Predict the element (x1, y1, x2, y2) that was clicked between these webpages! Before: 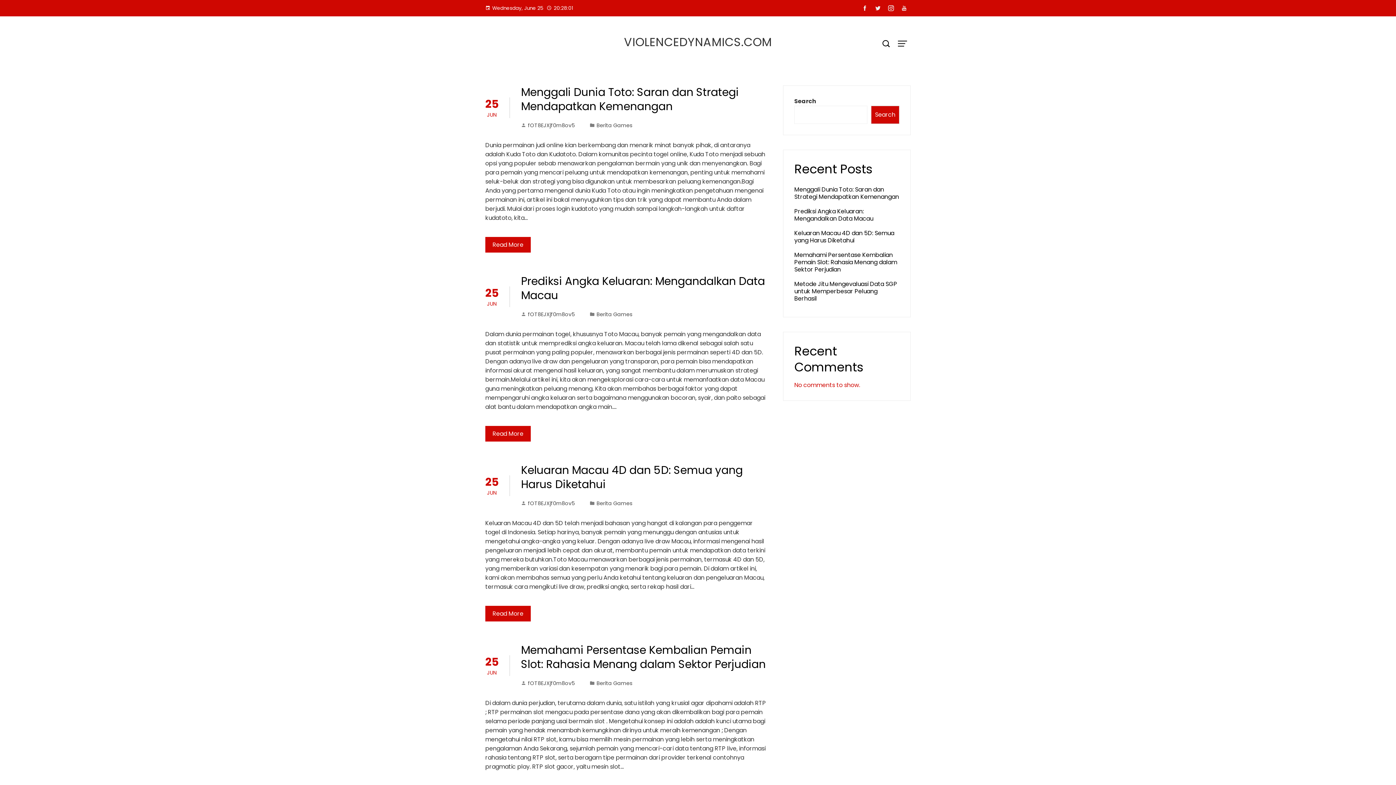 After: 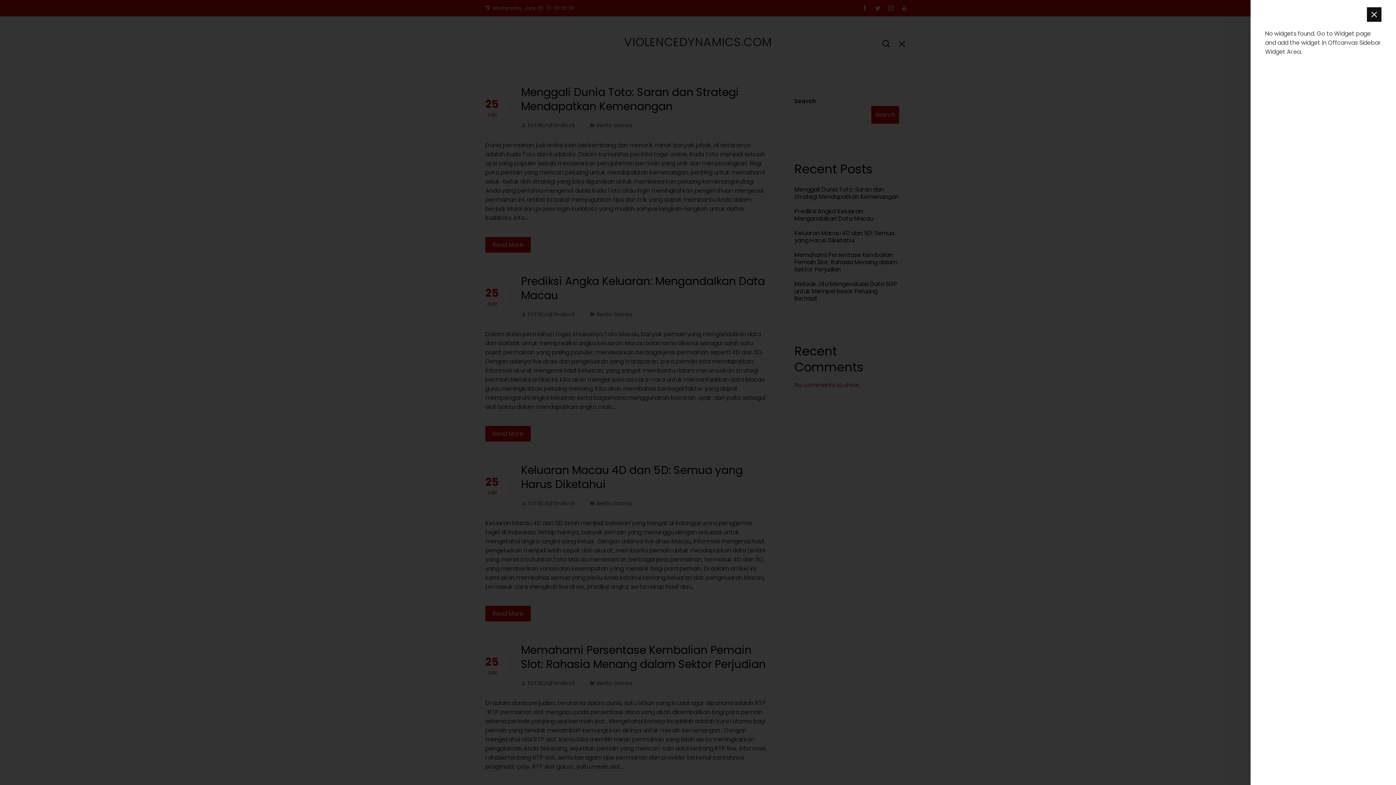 Action: bbox: (894, 35, 910, 52)